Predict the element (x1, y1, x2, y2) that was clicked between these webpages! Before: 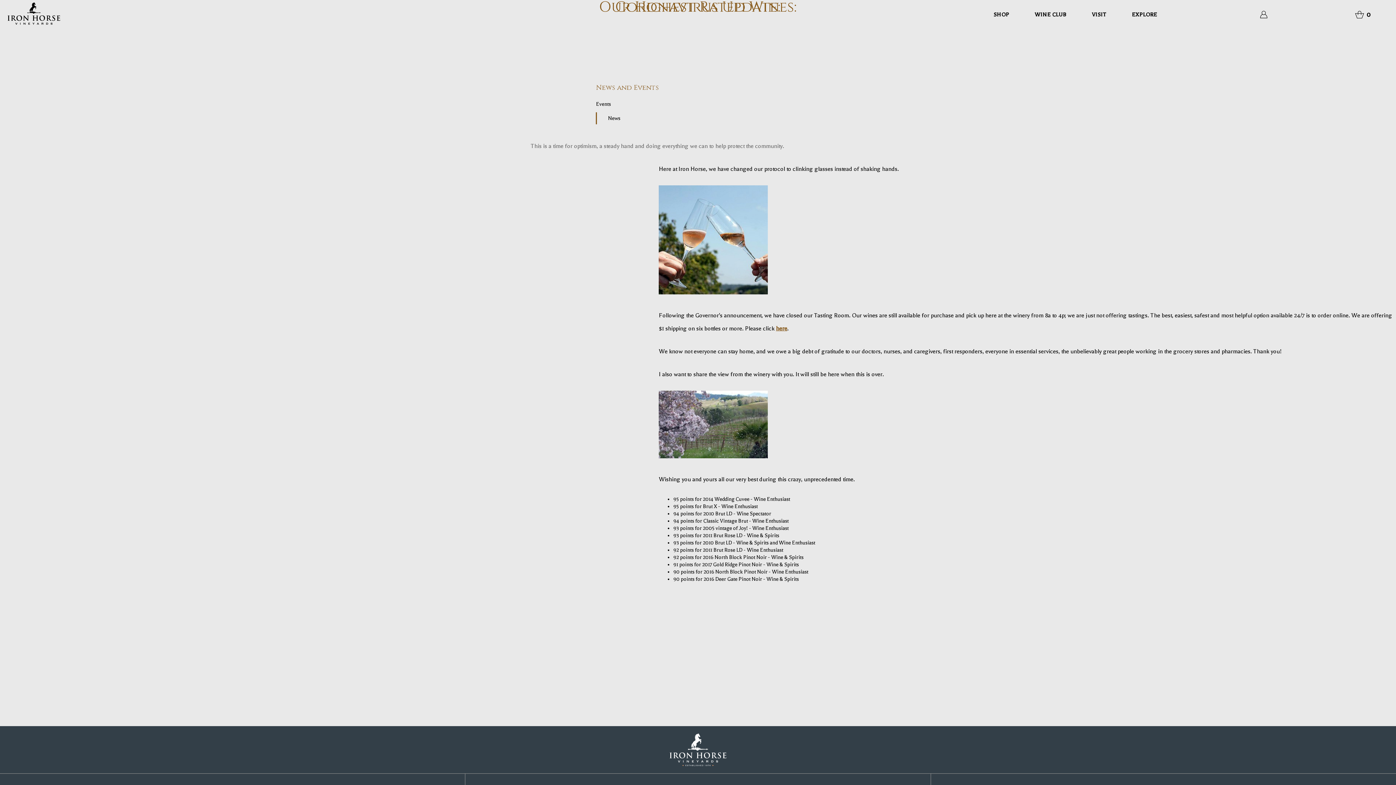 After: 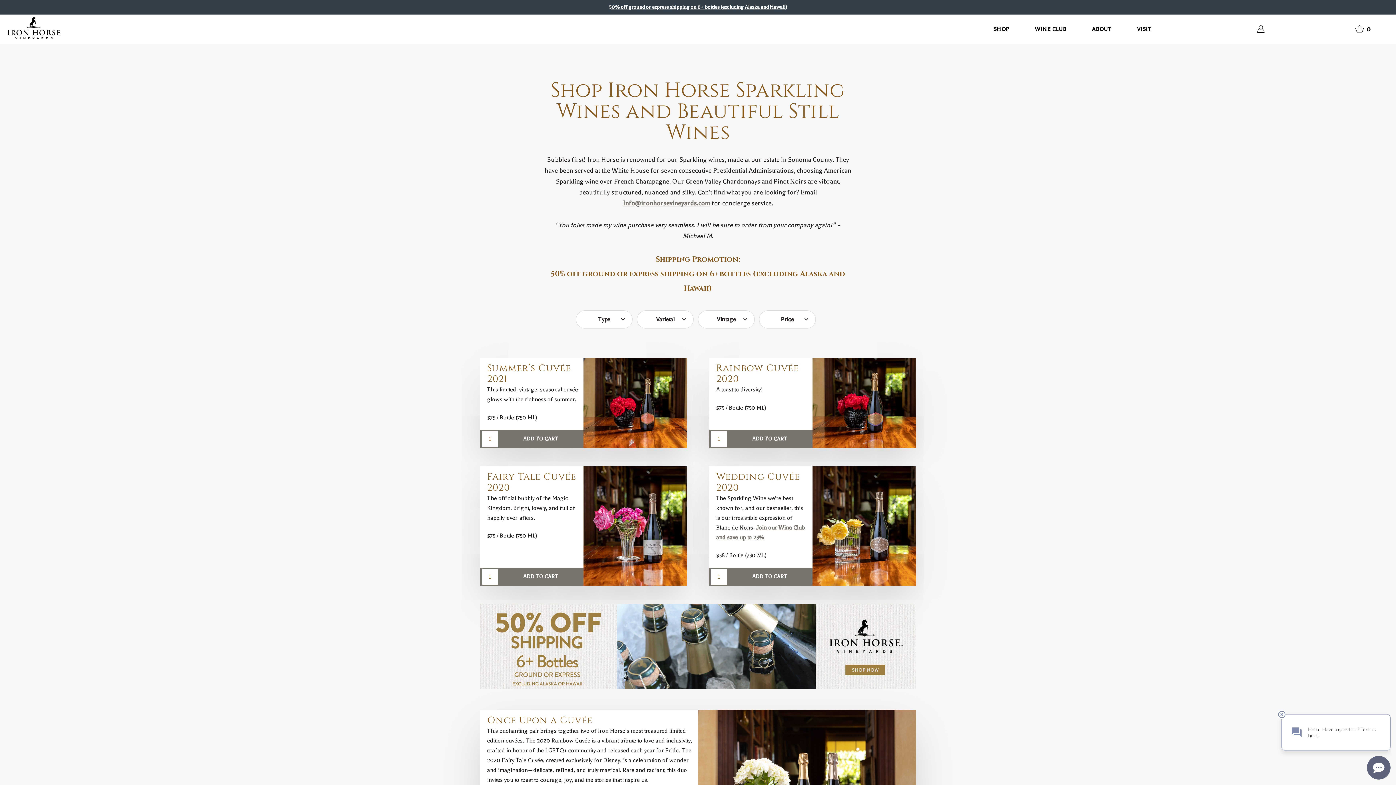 Action: bbox: (993, 0, 1009, 29) label: SHOP